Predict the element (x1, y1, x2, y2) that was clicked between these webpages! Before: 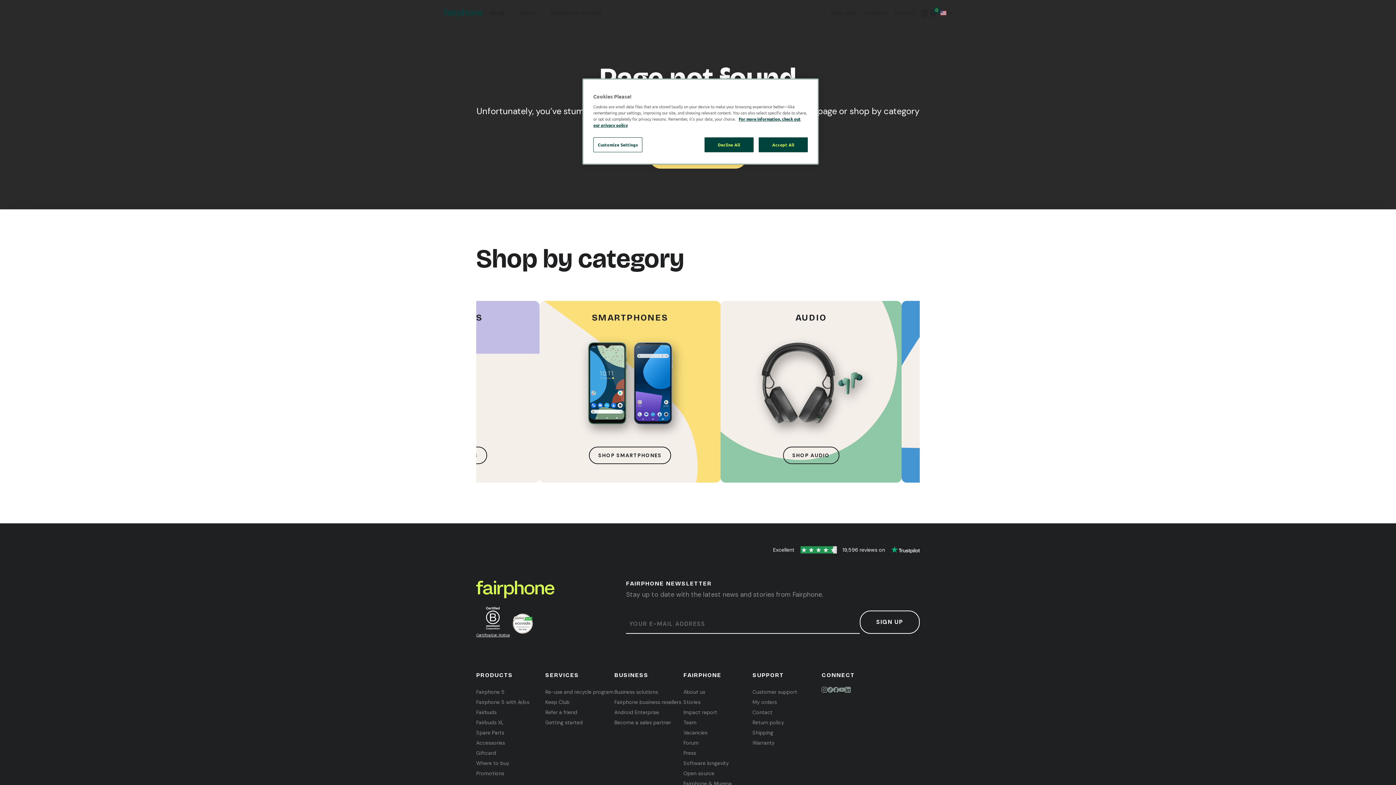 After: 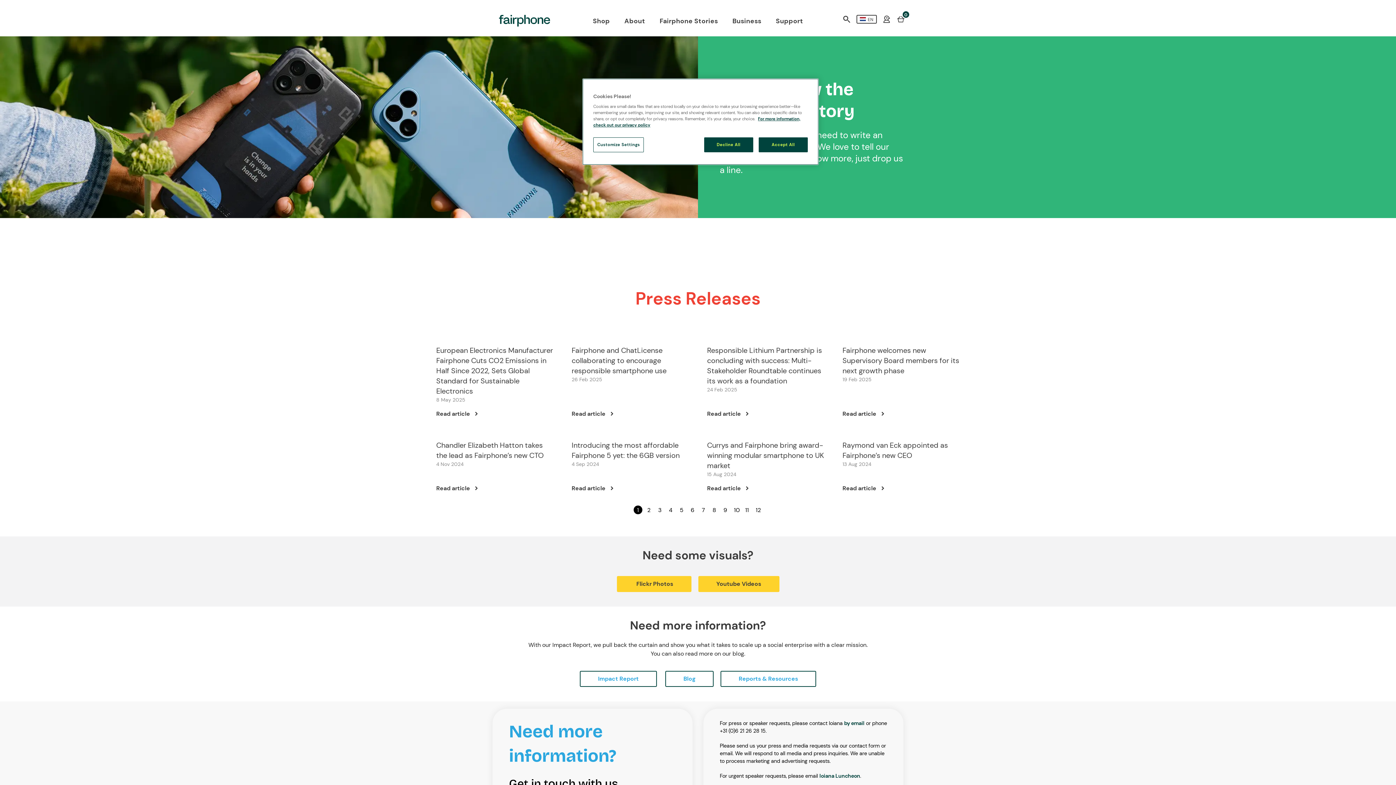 Action: bbox: (683, 748, 732, 758) label: Press